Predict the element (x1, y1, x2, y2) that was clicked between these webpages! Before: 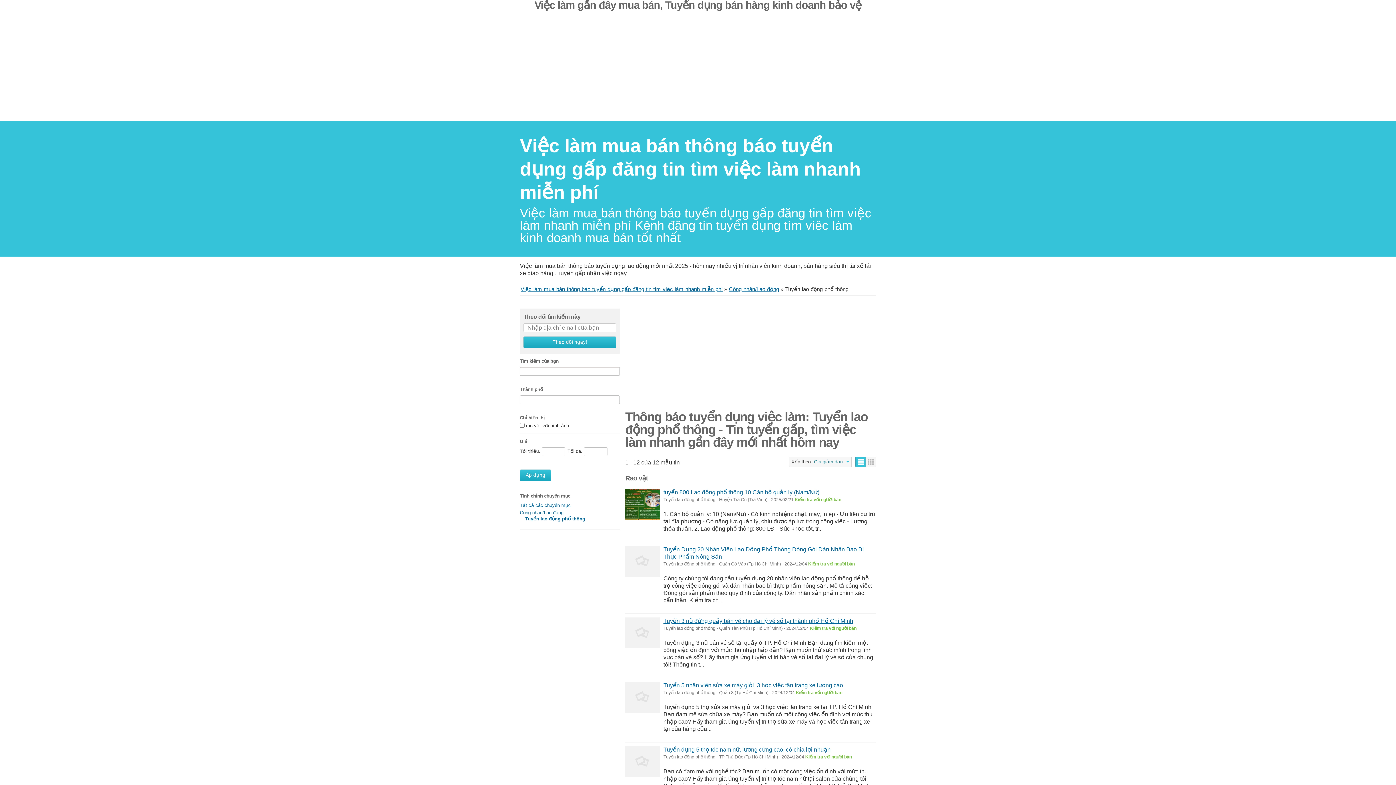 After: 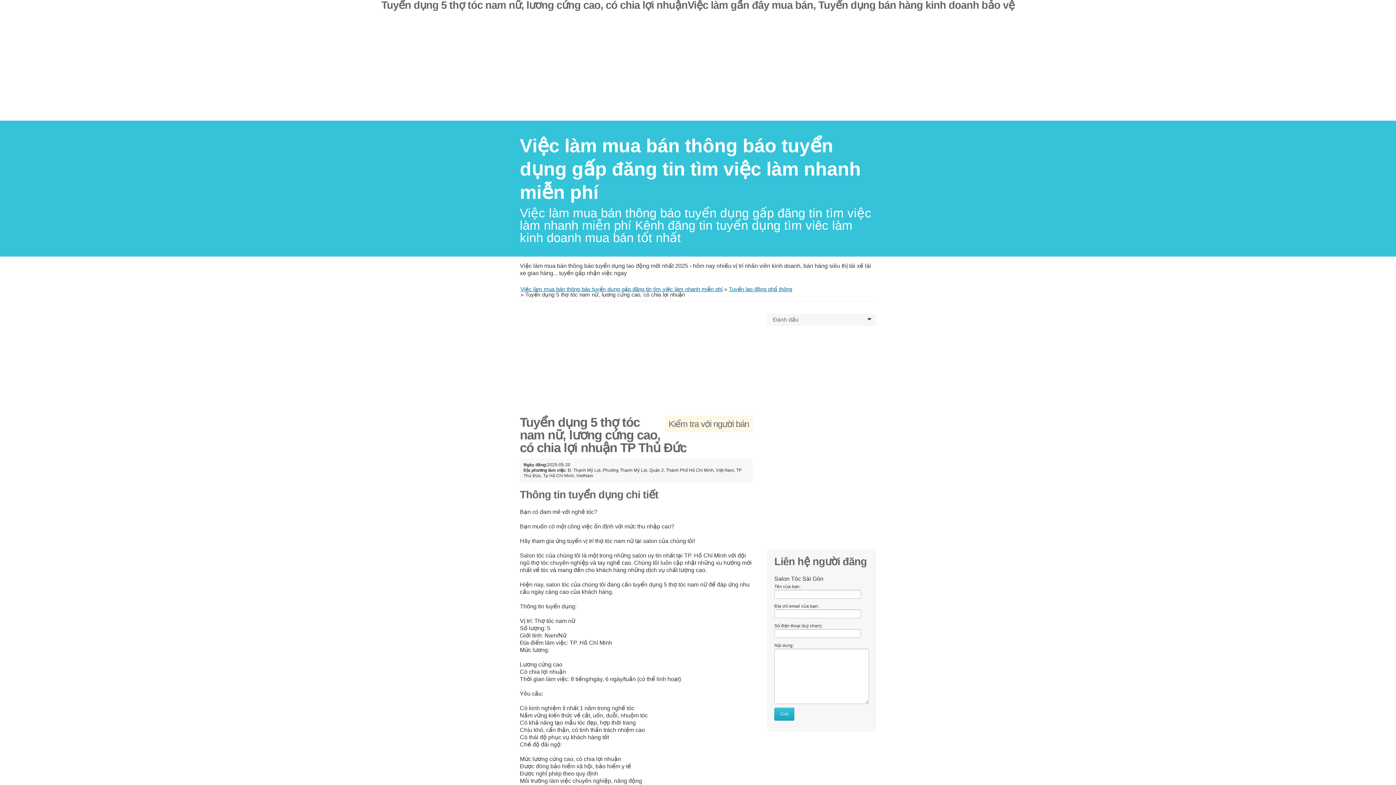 Action: bbox: (625, 746, 660, 777)